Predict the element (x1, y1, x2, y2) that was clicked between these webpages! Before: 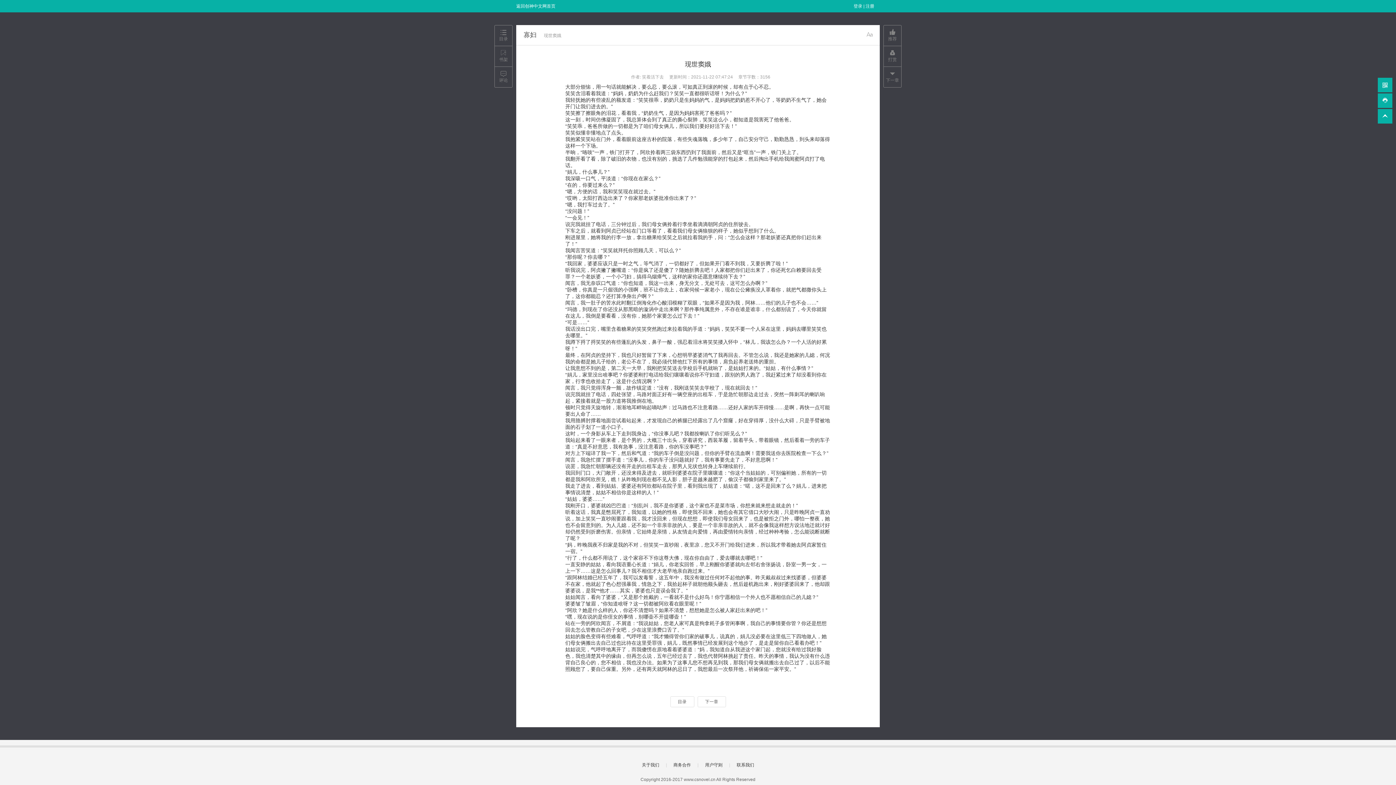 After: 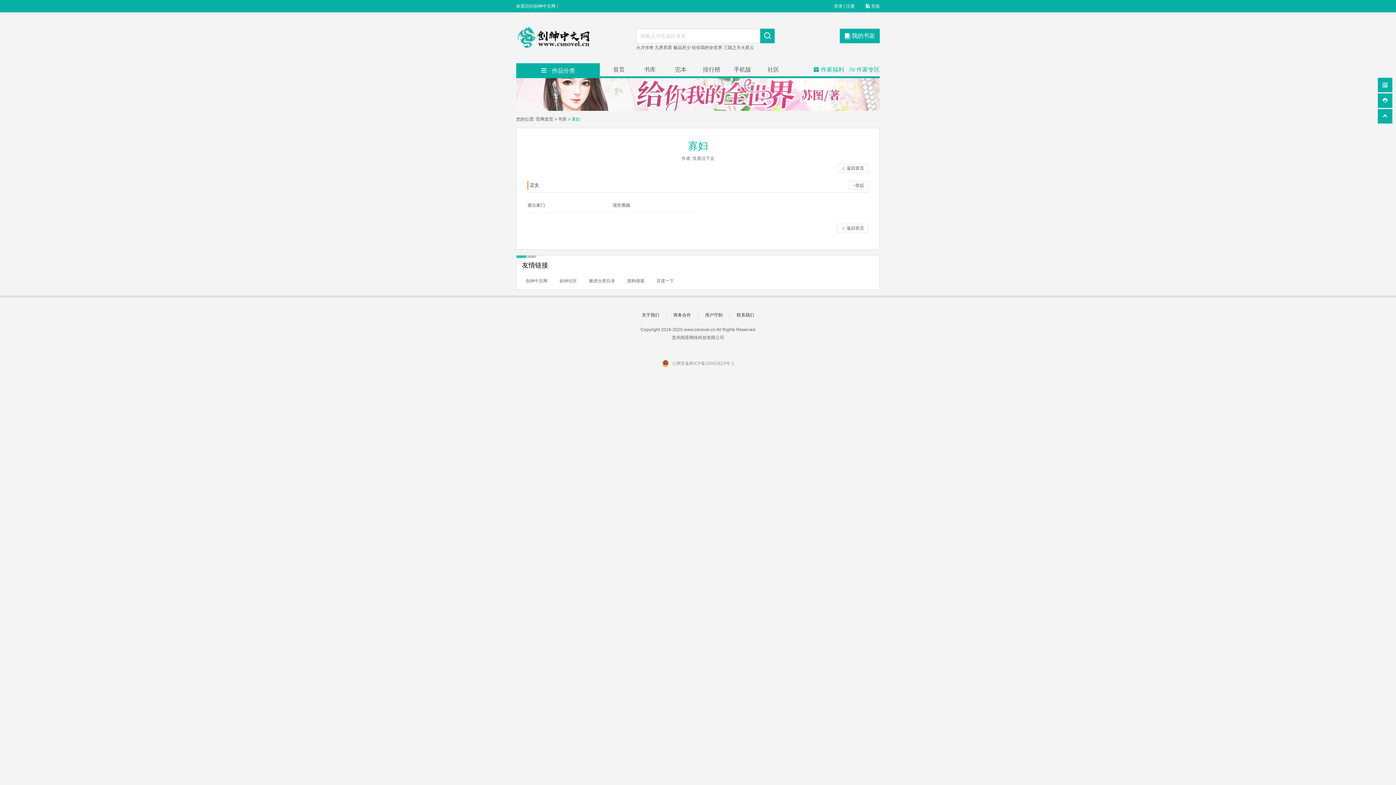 Action: bbox: (670, 696, 694, 707) label: 目录